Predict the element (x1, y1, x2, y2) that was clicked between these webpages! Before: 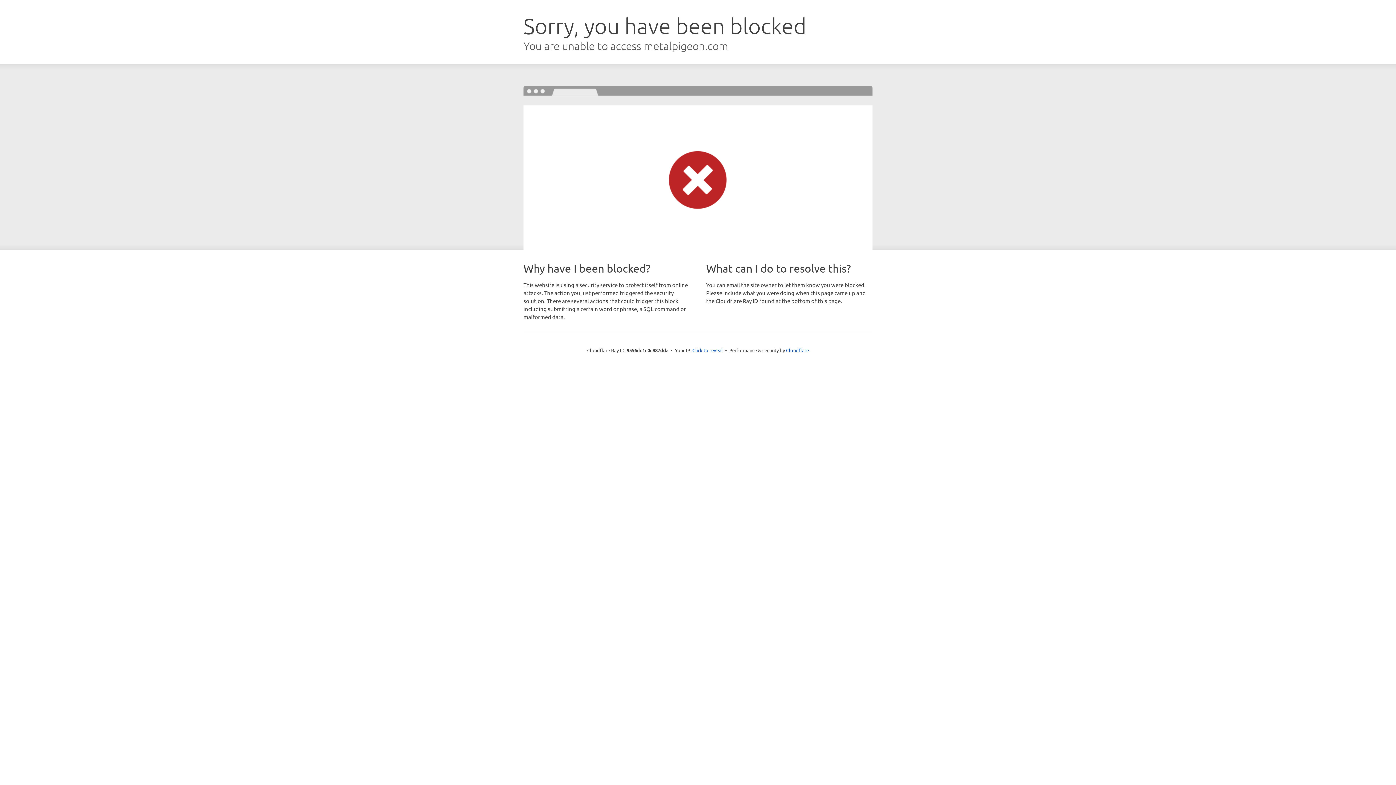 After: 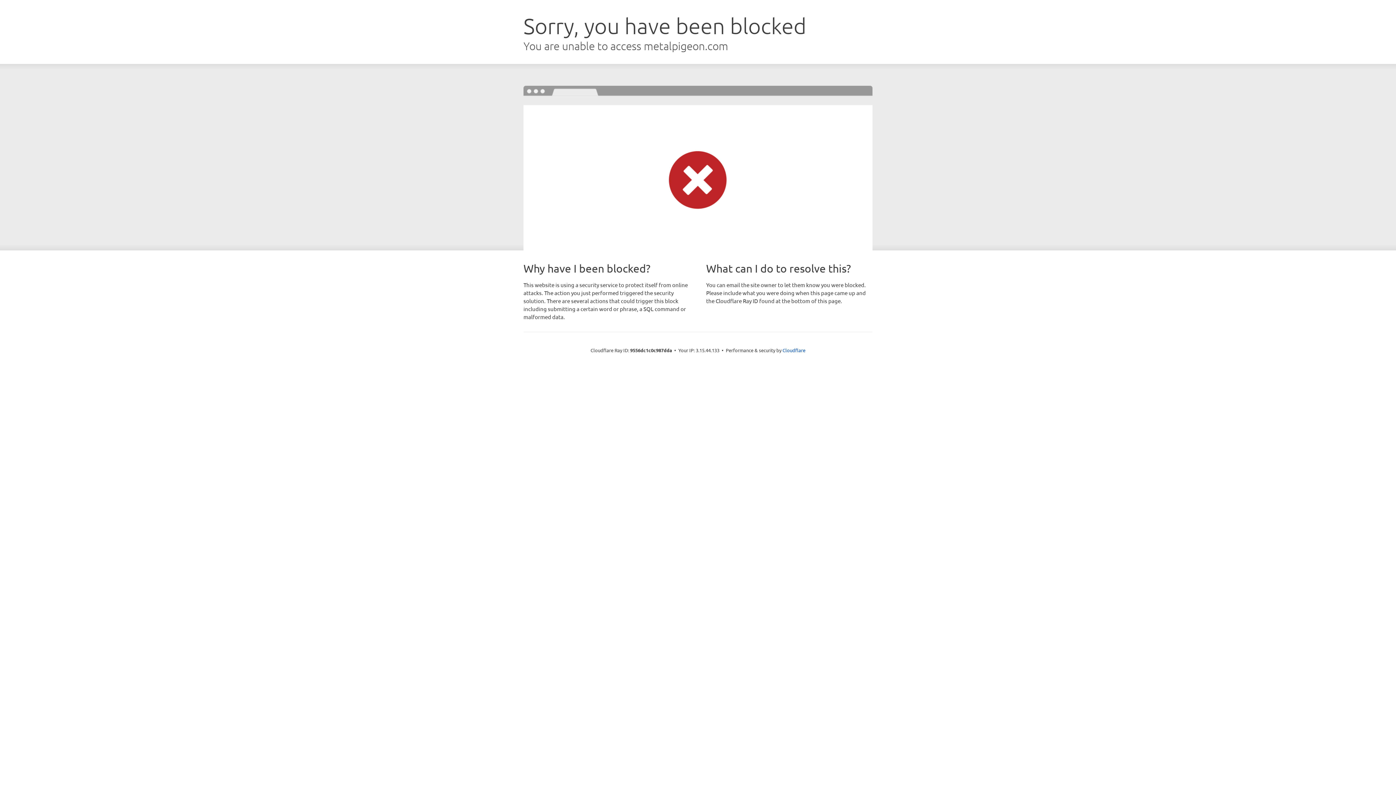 Action: bbox: (692, 346, 723, 353) label: Click to reveal